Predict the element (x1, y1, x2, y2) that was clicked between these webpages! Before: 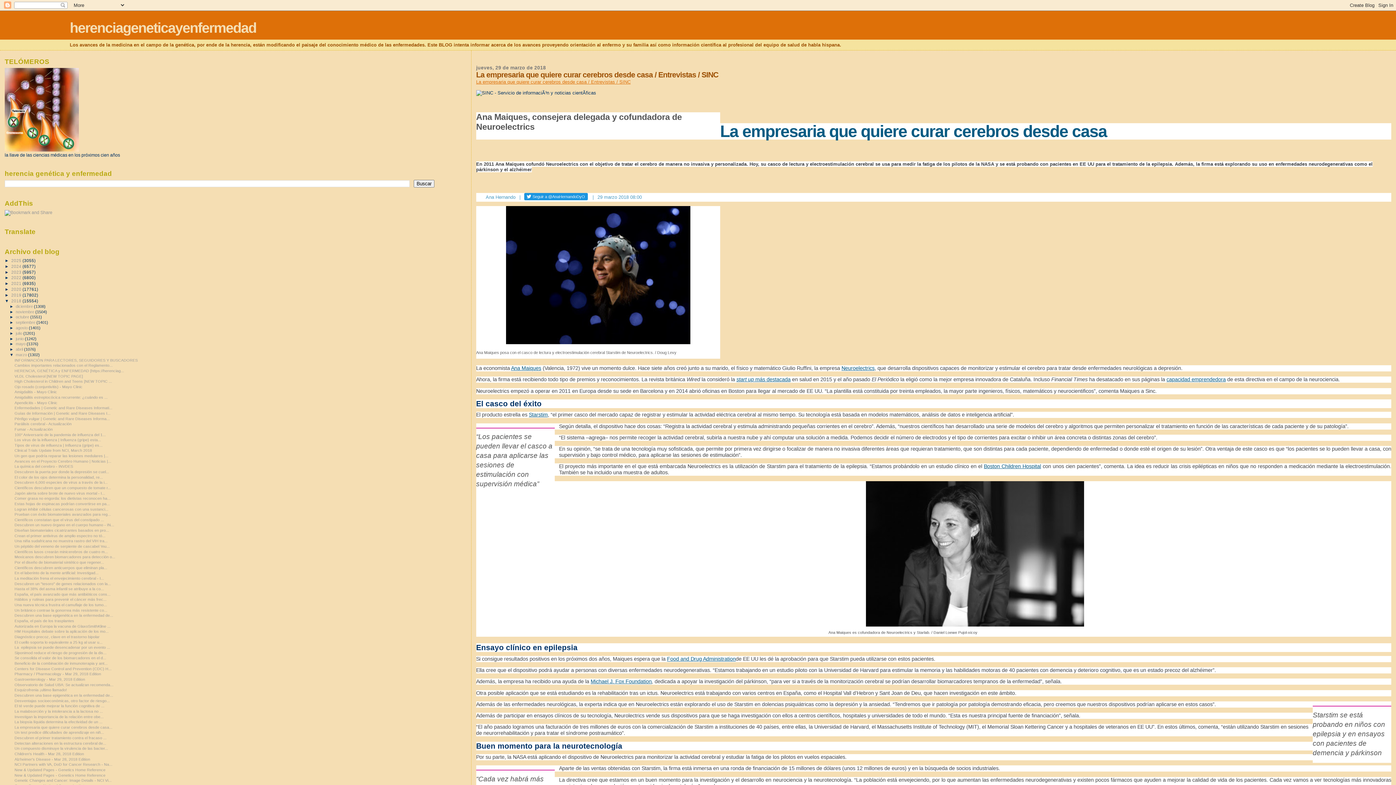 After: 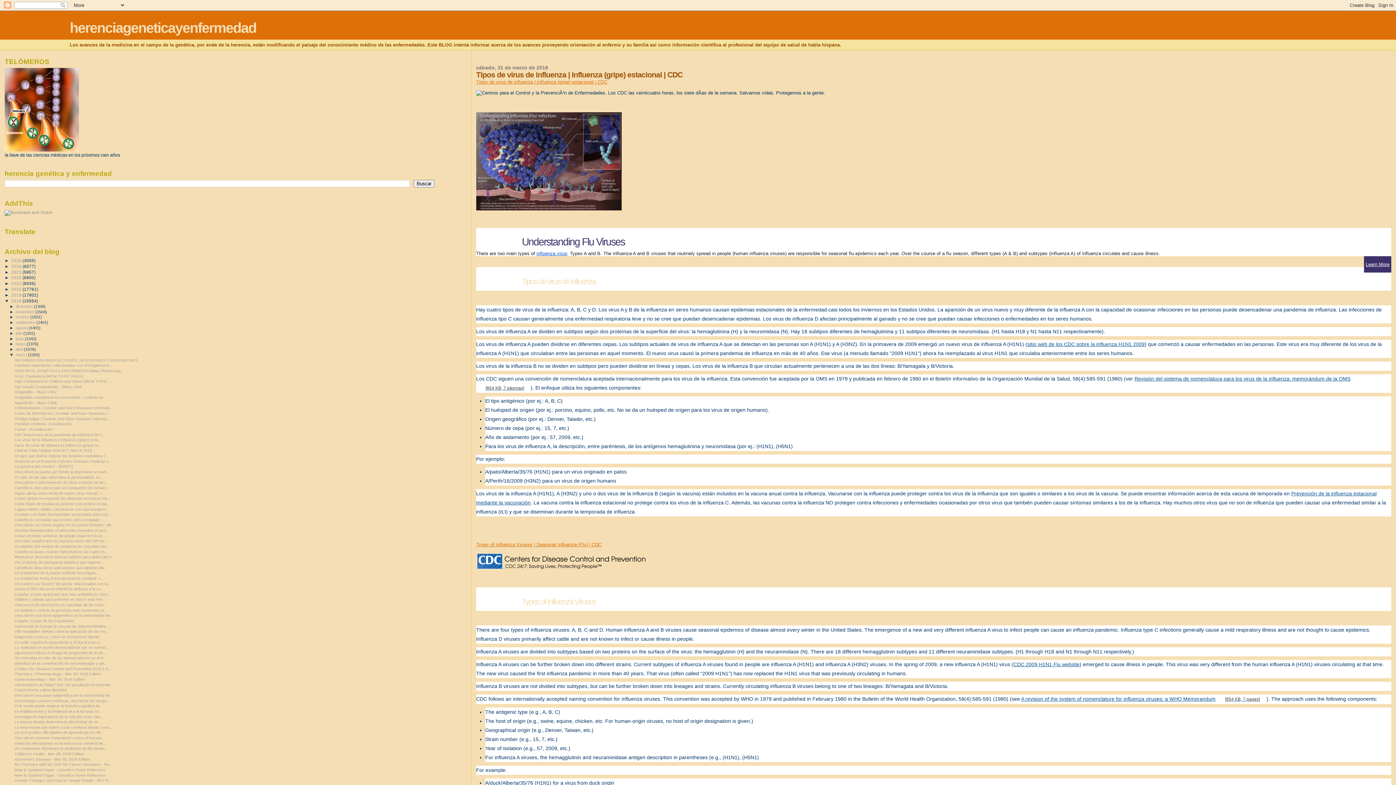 Action: label: Tipos de virus de influenza | Influenza (gripe) es... bbox: (14, 443, 102, 447)